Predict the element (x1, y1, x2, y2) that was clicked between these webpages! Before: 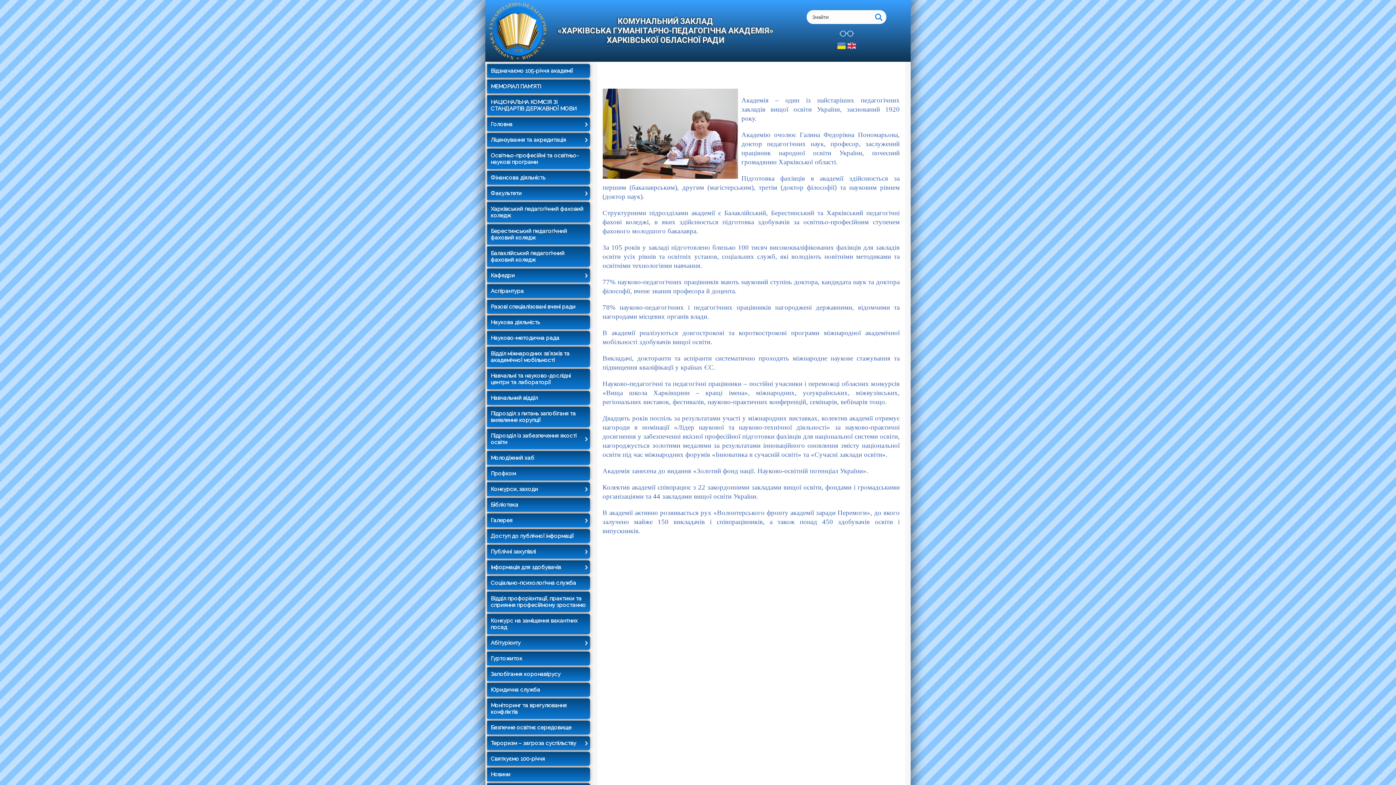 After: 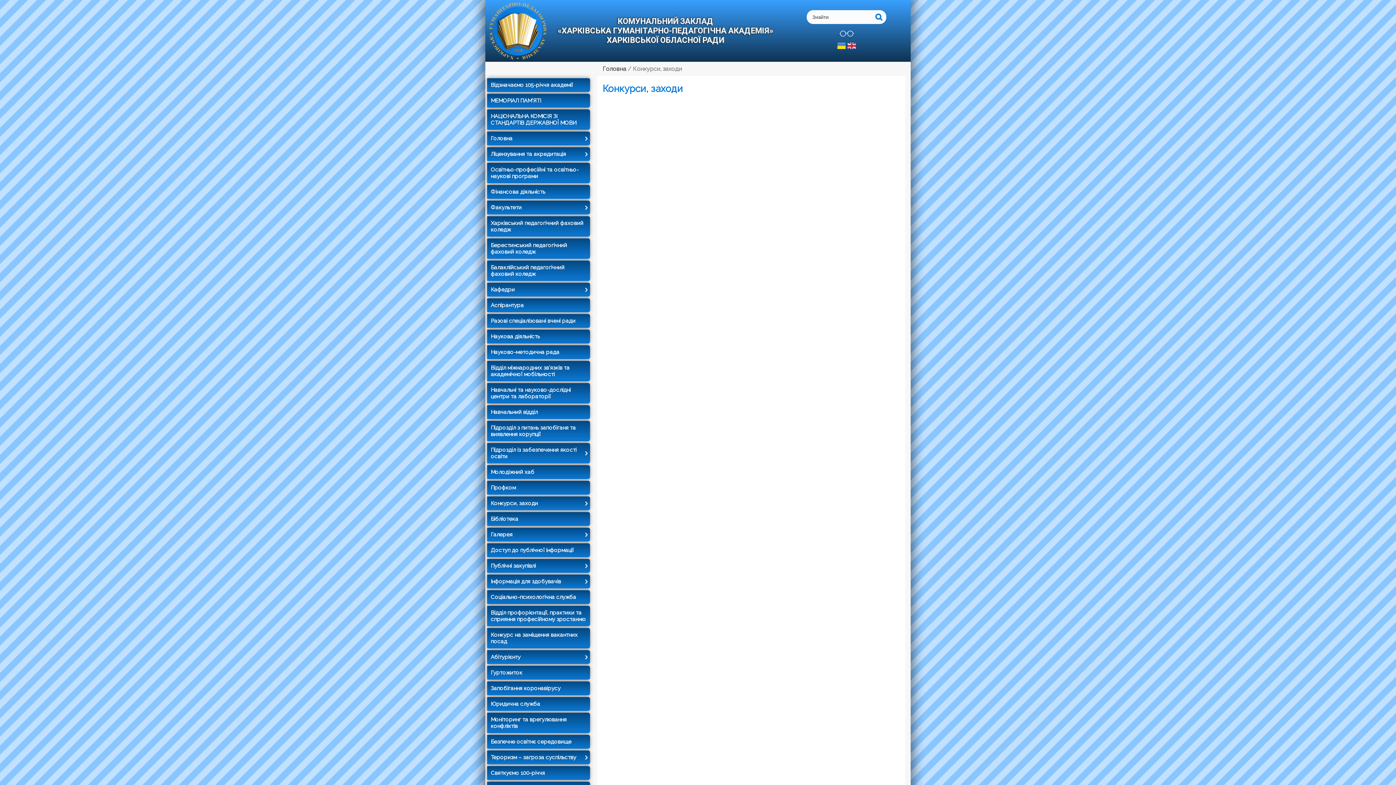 Action: label: Конкурси, заходи bbox: (489, 484, 588, 494)